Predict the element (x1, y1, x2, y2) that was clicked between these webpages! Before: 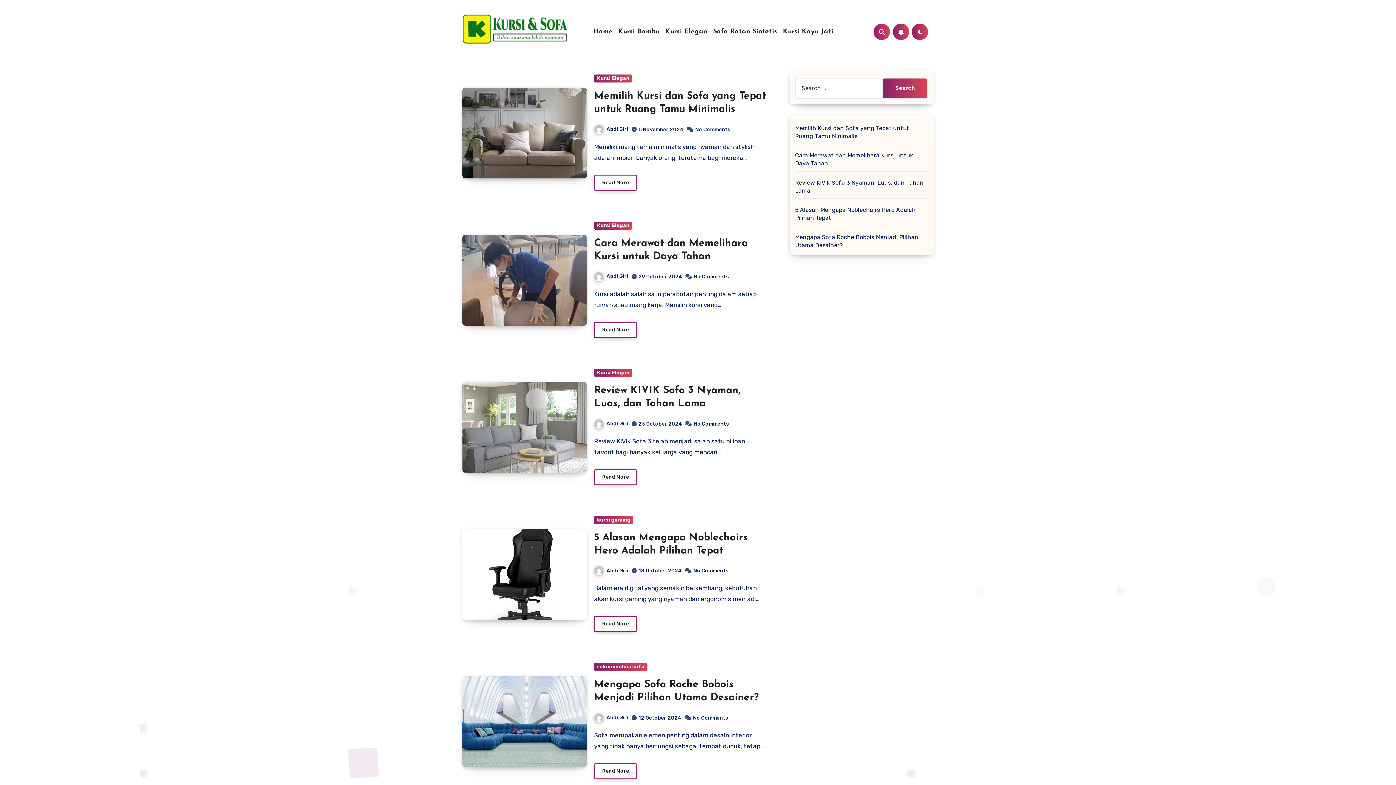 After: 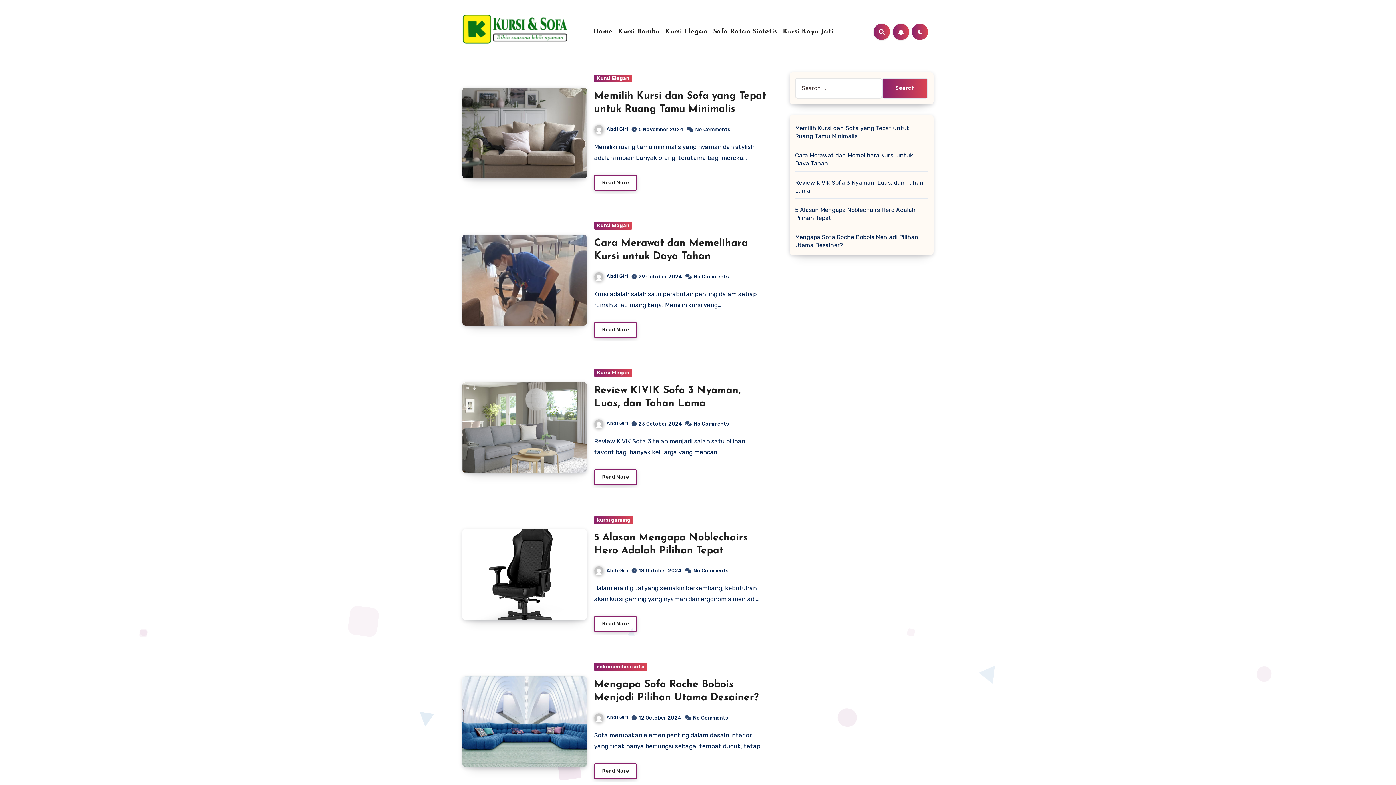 Action: label: Abdi Giri bbox: (594, 567, 628, 574)